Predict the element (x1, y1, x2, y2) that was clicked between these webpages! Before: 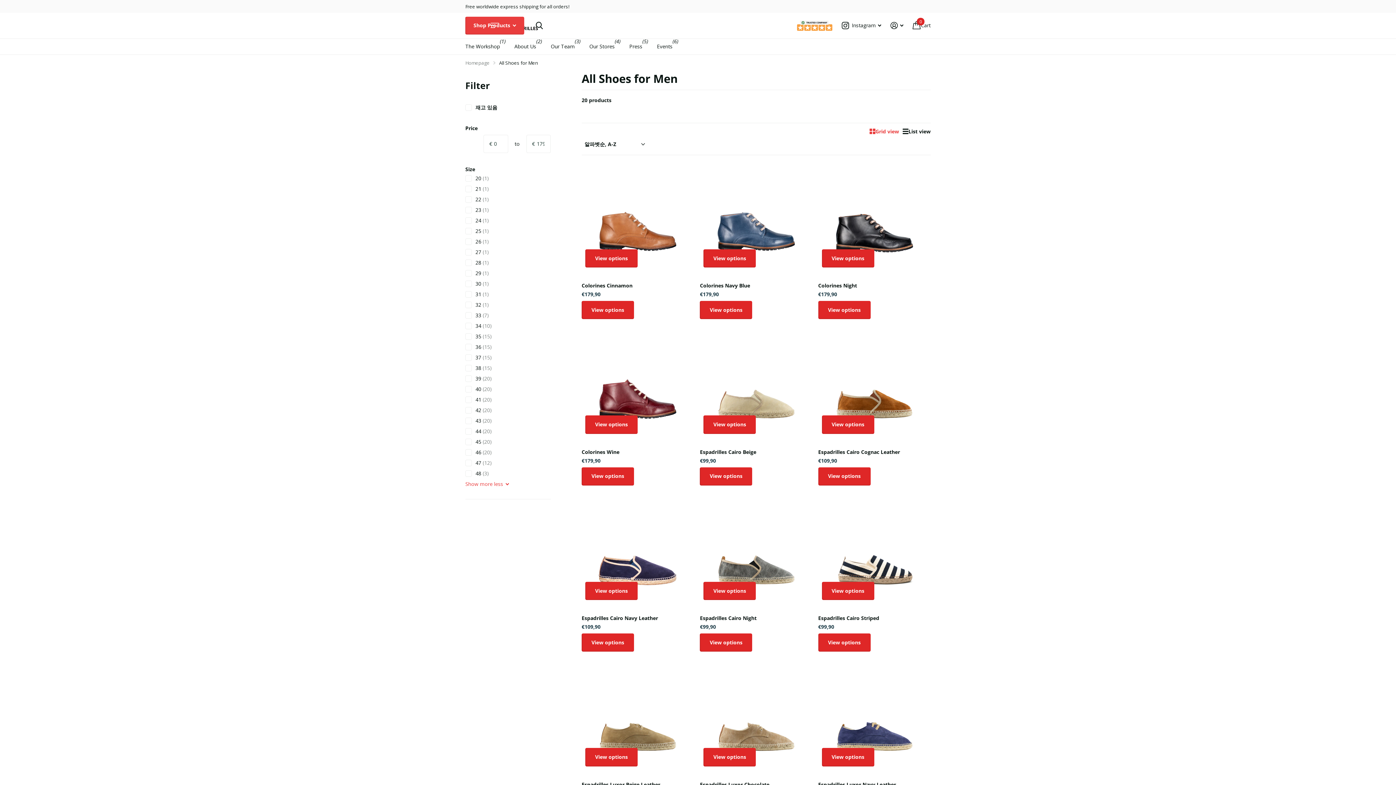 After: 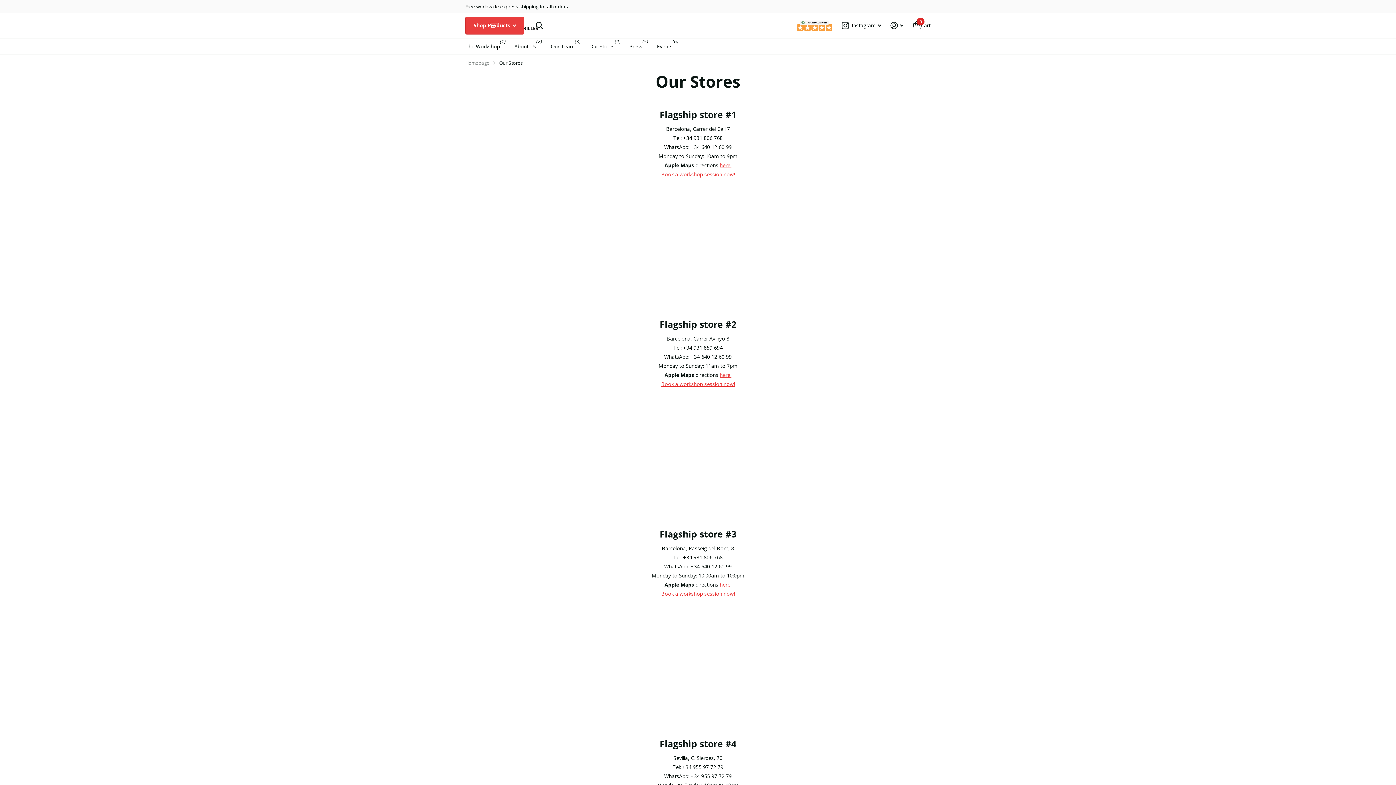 Action: label: Our Stores bbox: (589, 38, 614, 54)